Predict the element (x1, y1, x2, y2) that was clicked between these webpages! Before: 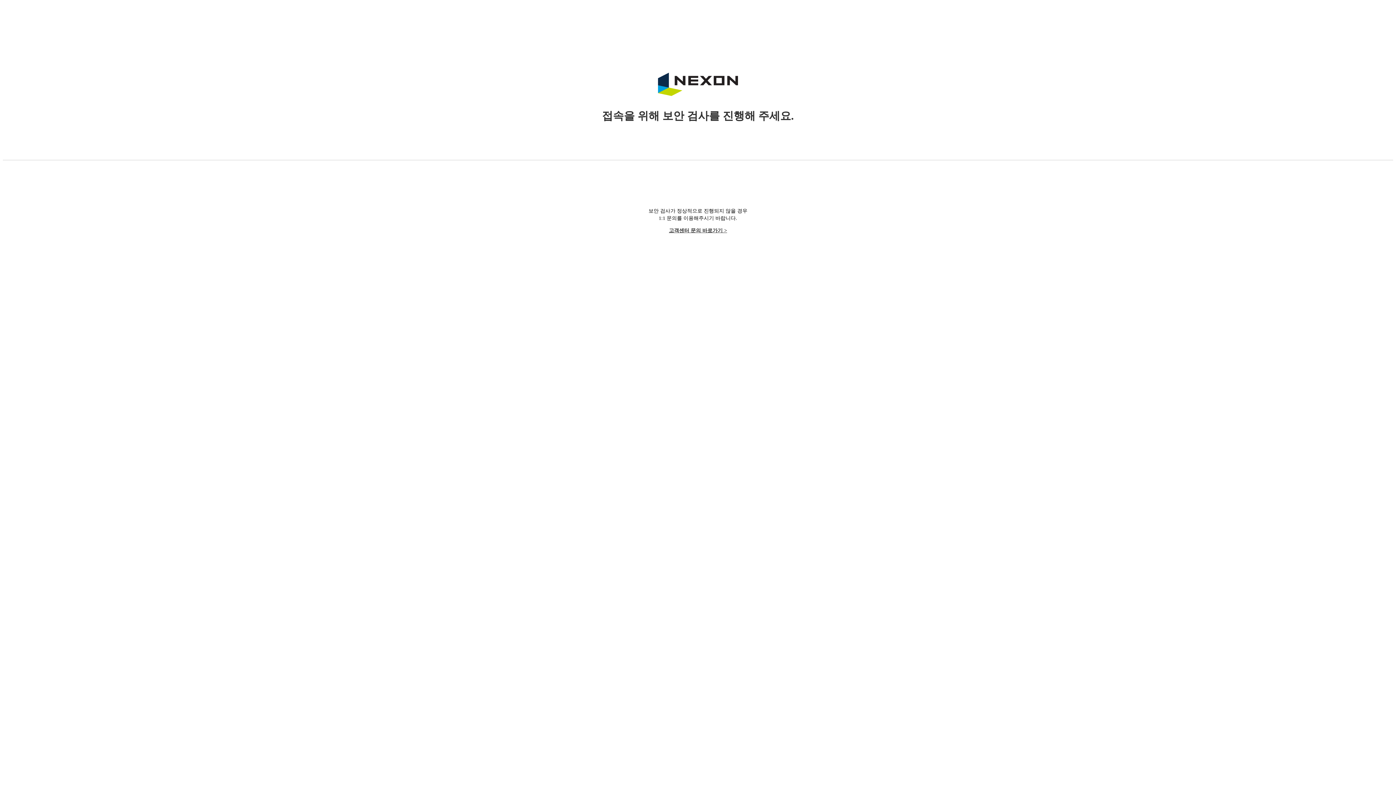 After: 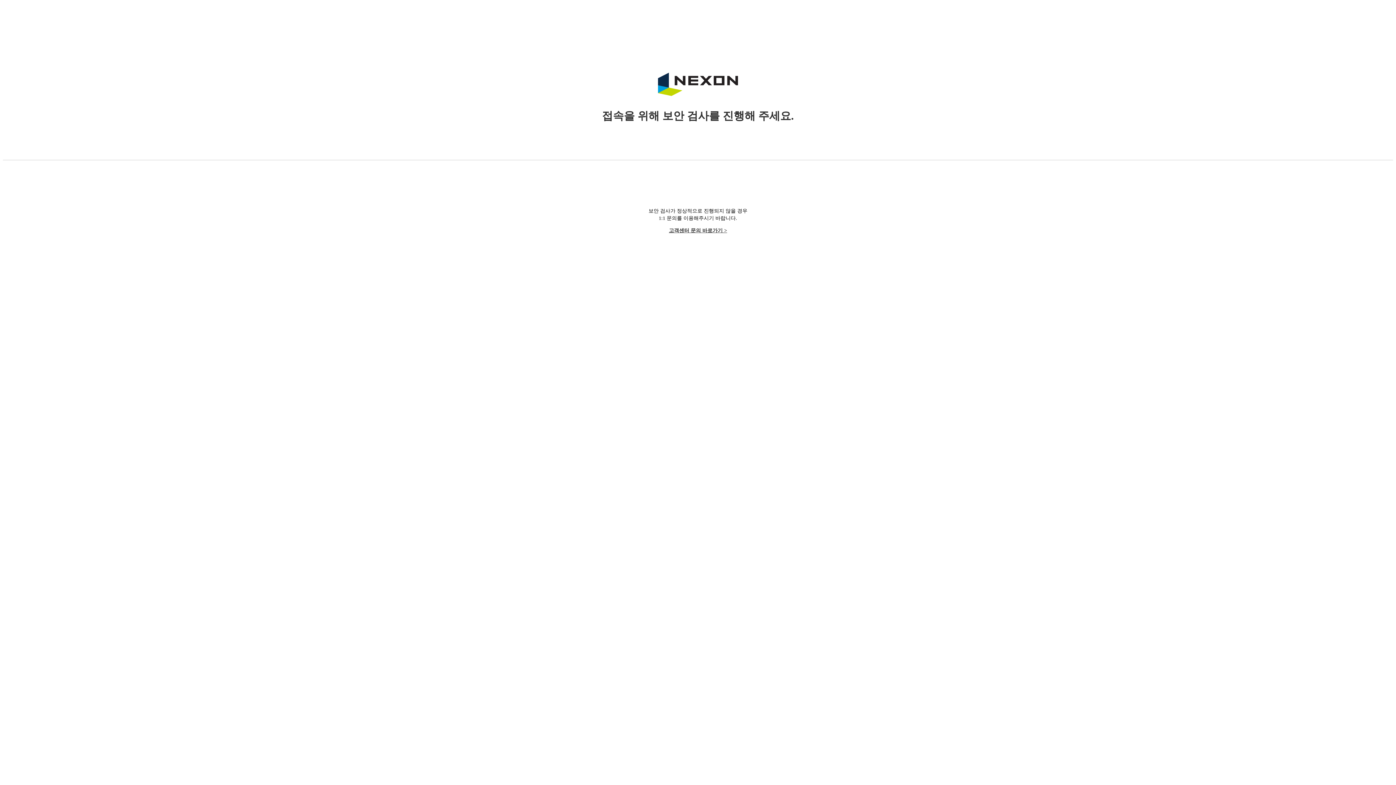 Action: bbox: (669, 228, 727, 233) label: 고객센터 문의 바로가기 >